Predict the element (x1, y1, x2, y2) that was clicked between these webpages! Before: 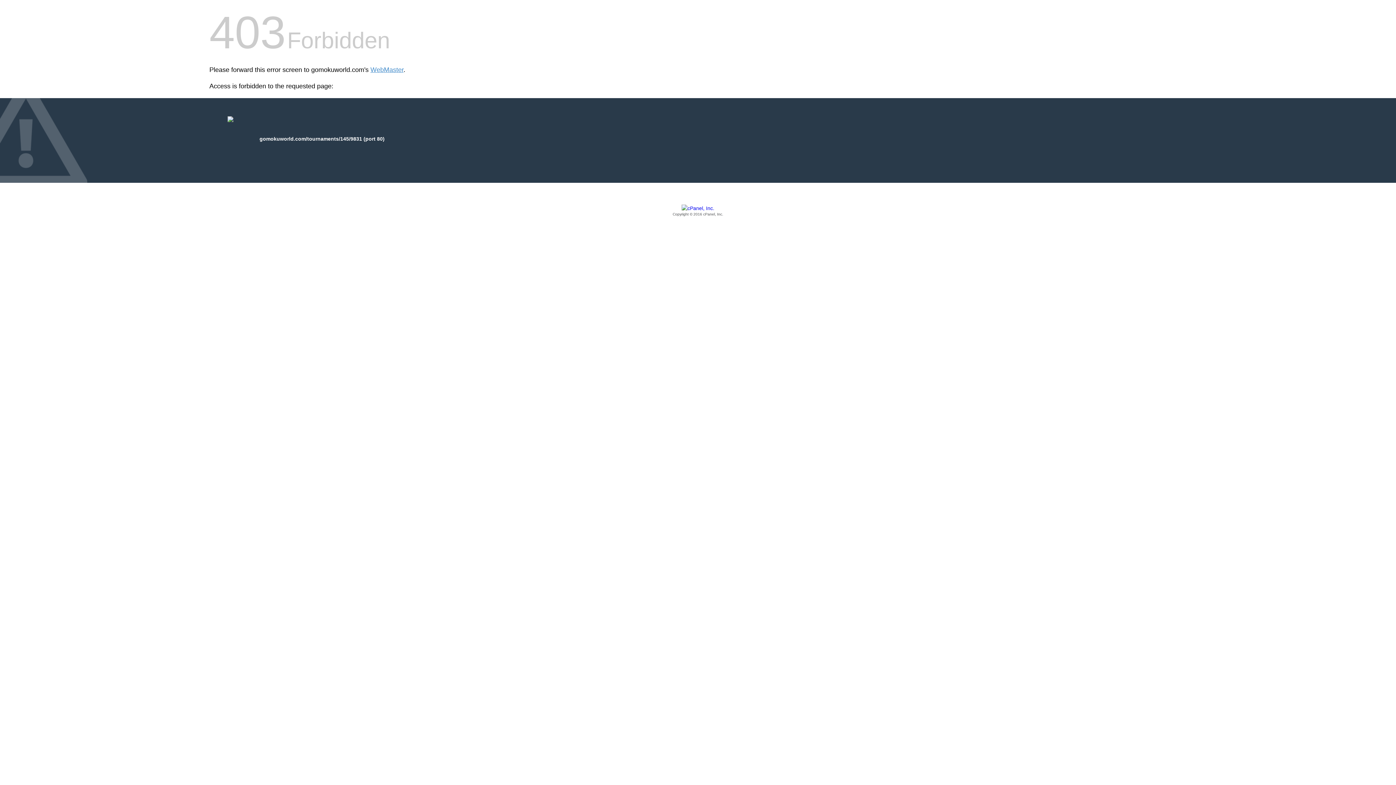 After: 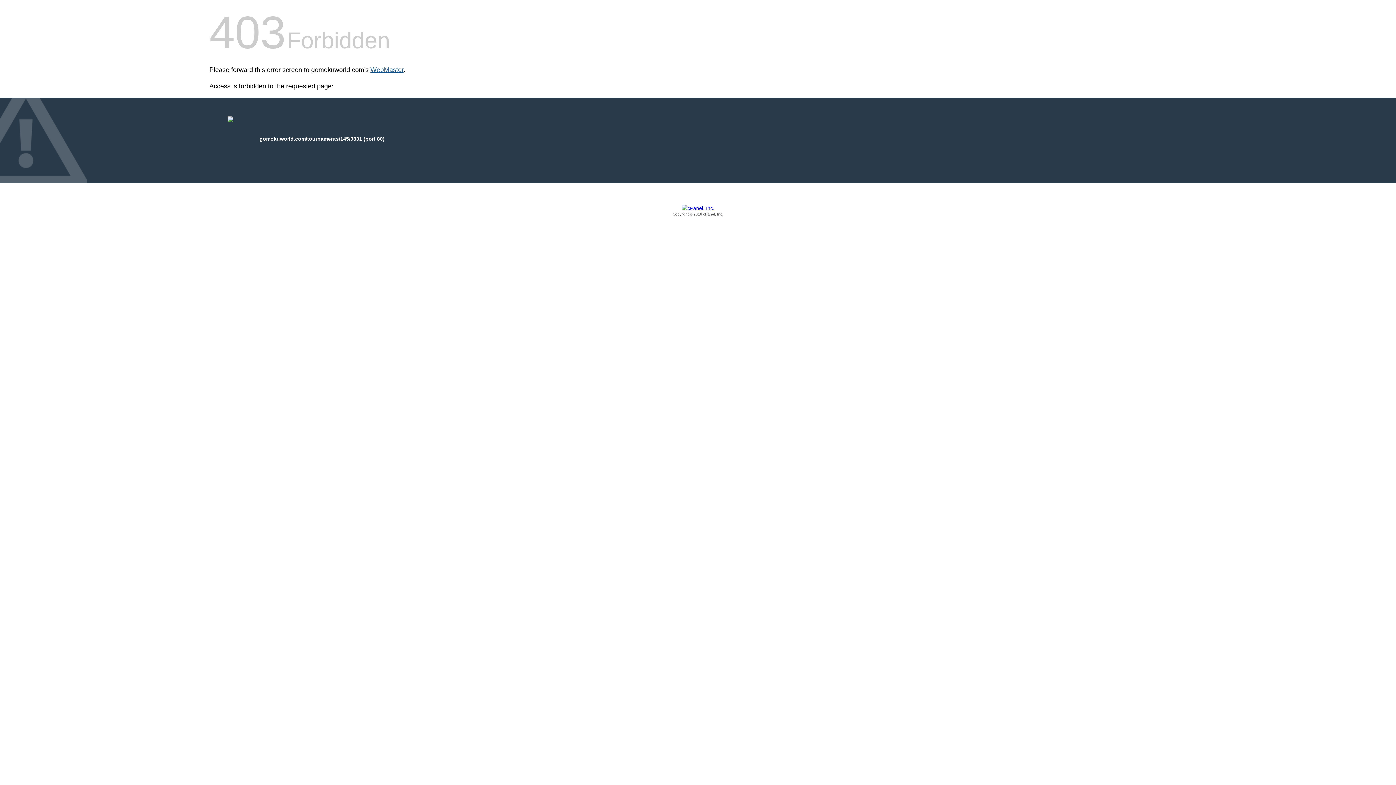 Action: bbox: (370, 66, 403, 73) label: WebMaster